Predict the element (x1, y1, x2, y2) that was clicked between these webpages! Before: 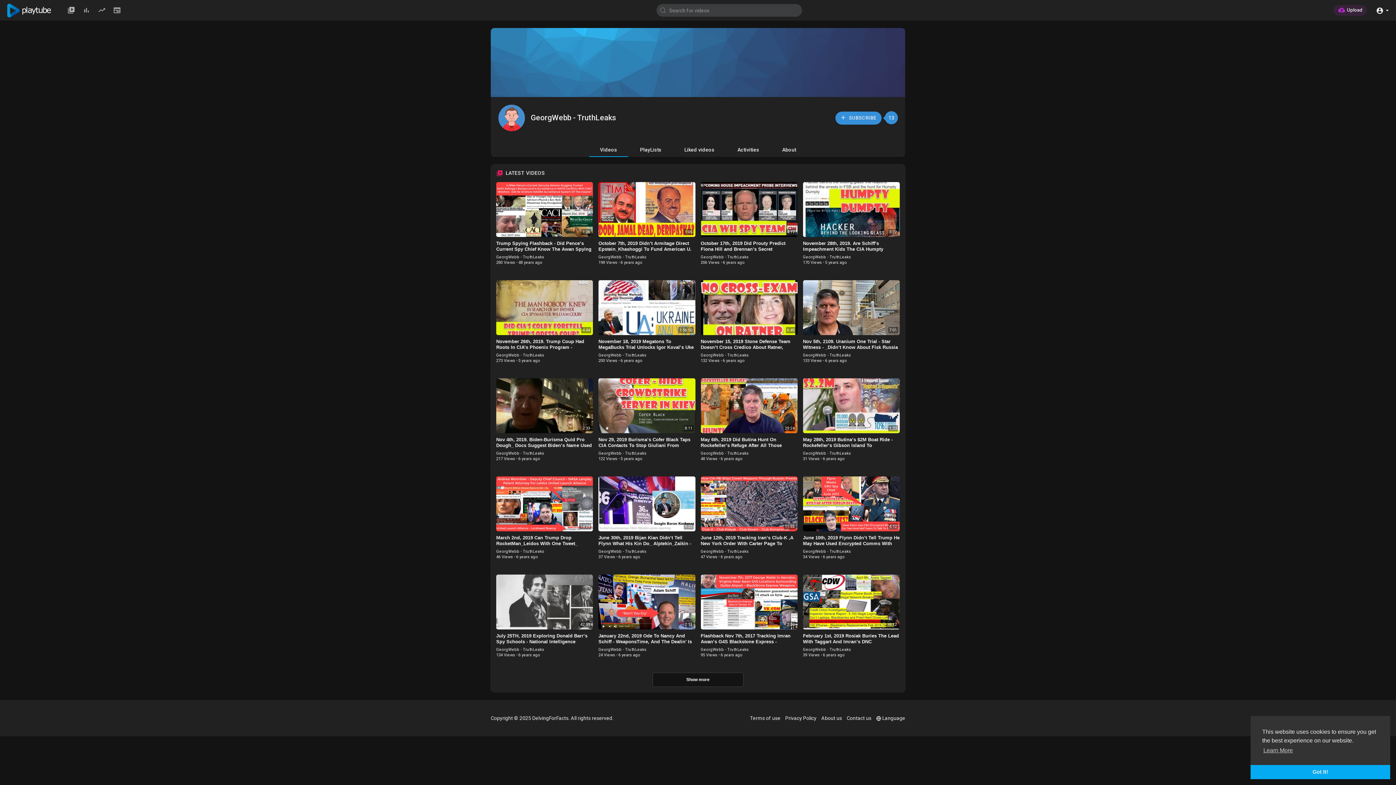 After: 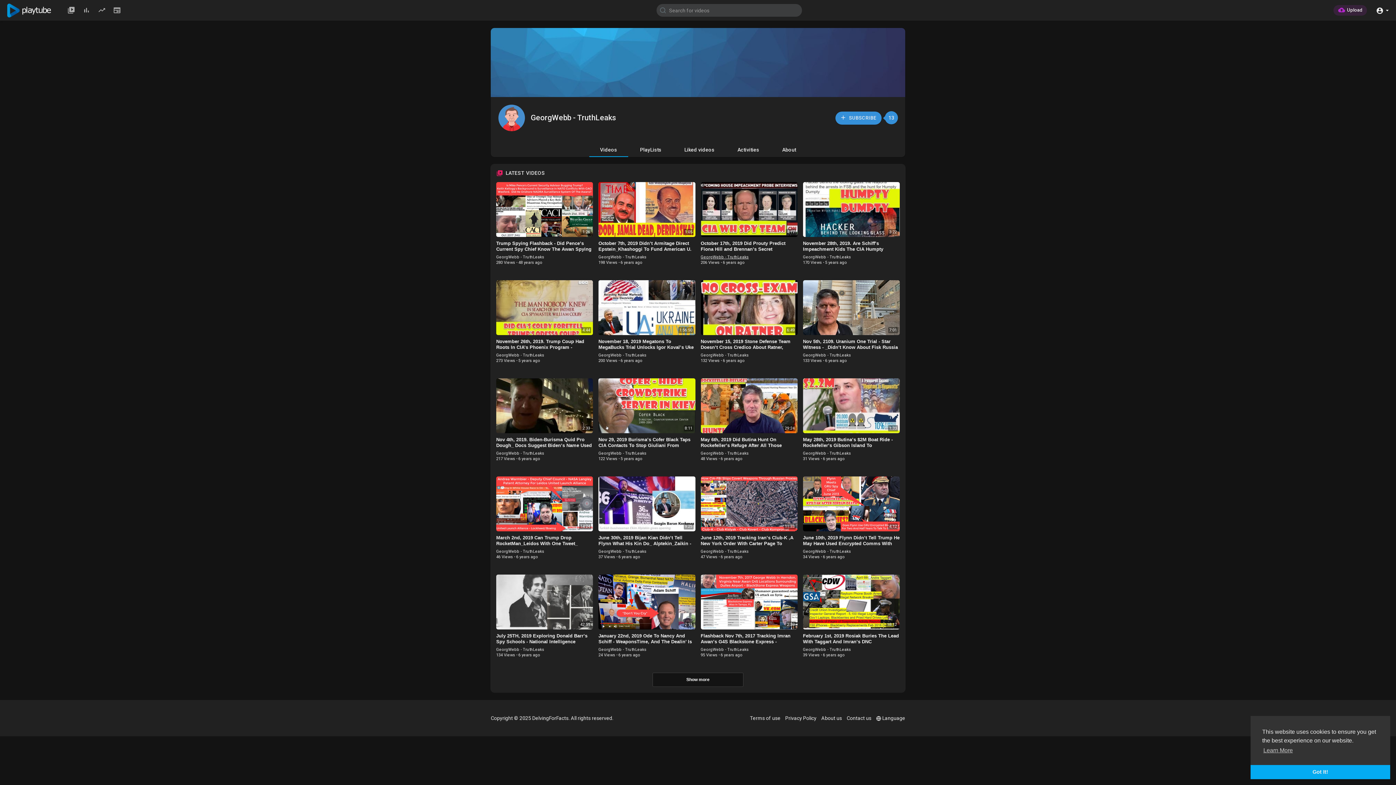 Action: bbox: (700, 254, 748, 259) label: GeorgWebb - TruthLeaks